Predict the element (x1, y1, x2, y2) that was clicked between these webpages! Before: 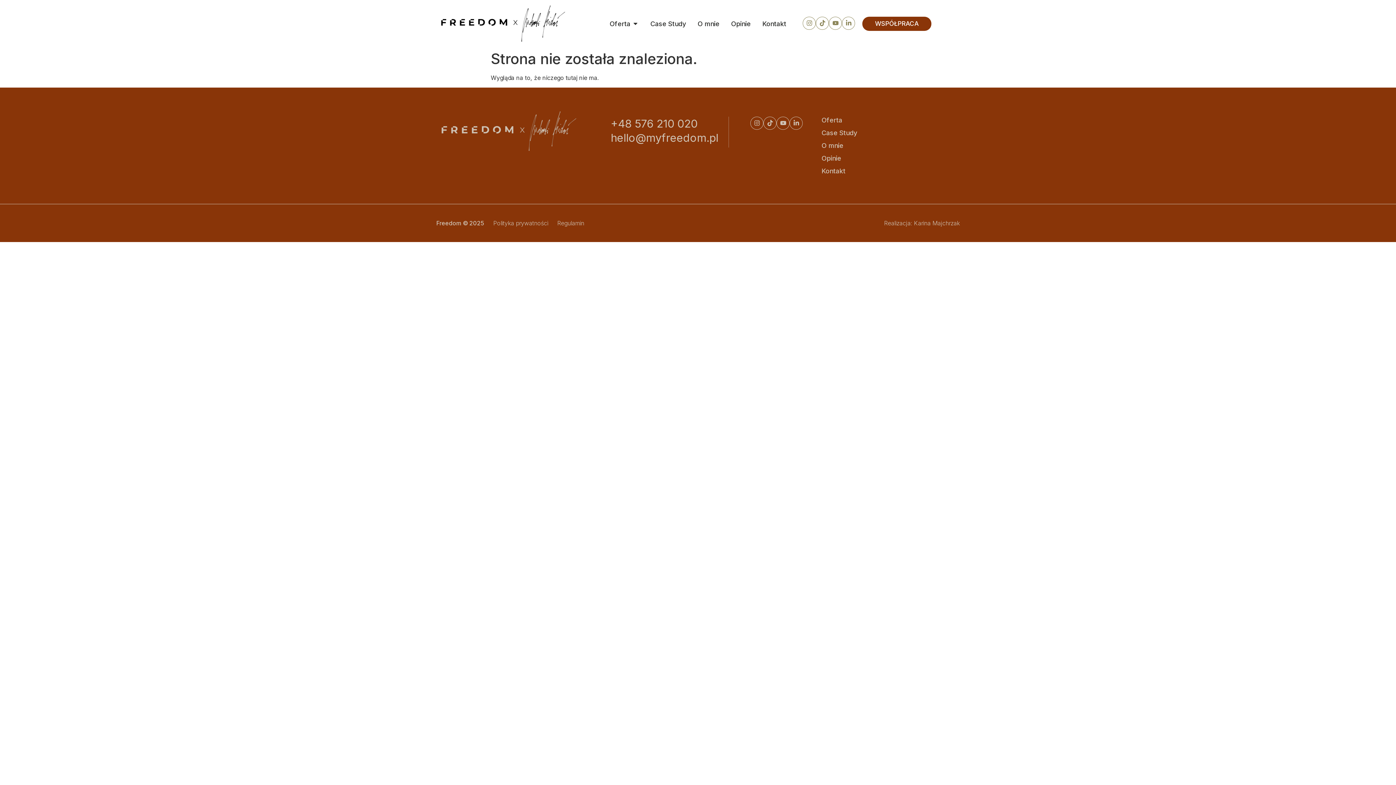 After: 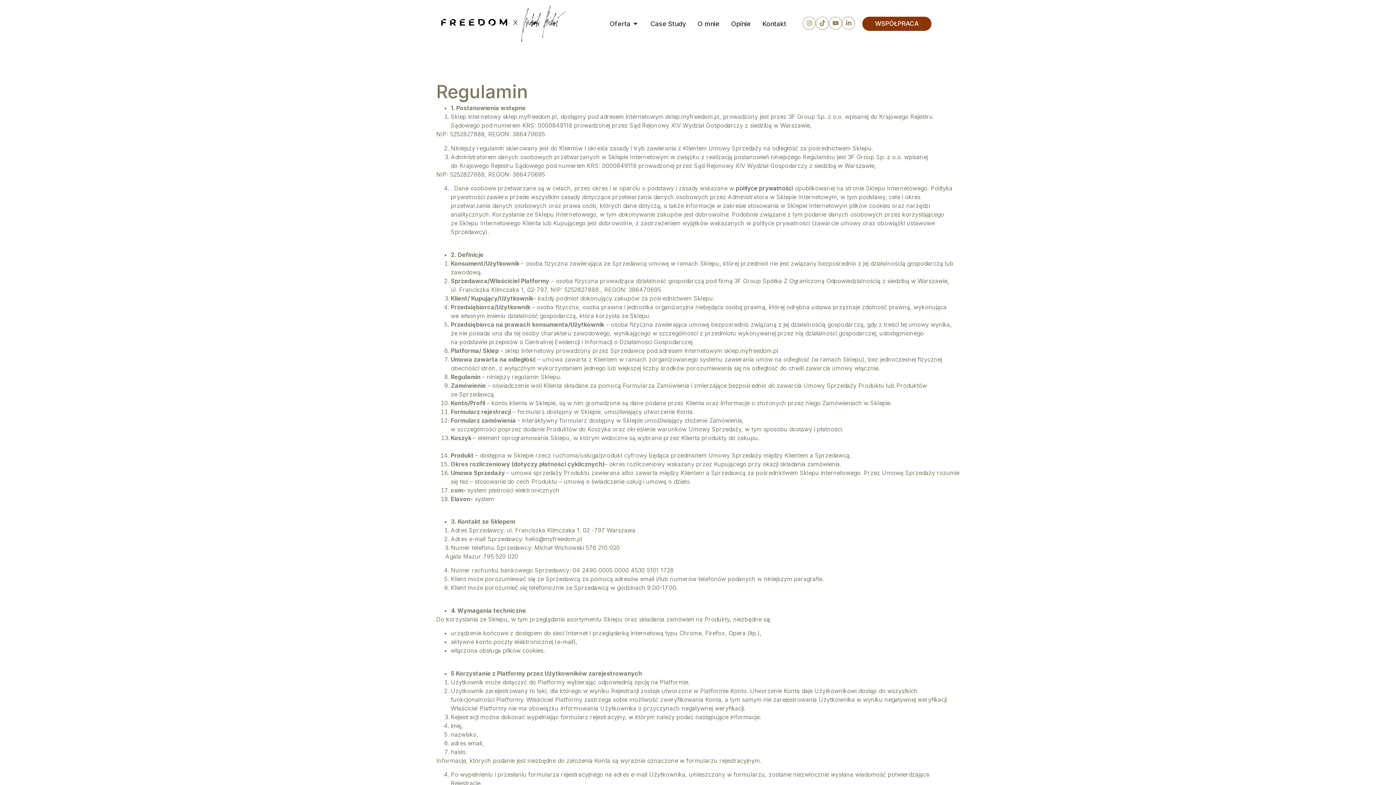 Action: label: Regulamin bbox: (557, 218, 584, 227)